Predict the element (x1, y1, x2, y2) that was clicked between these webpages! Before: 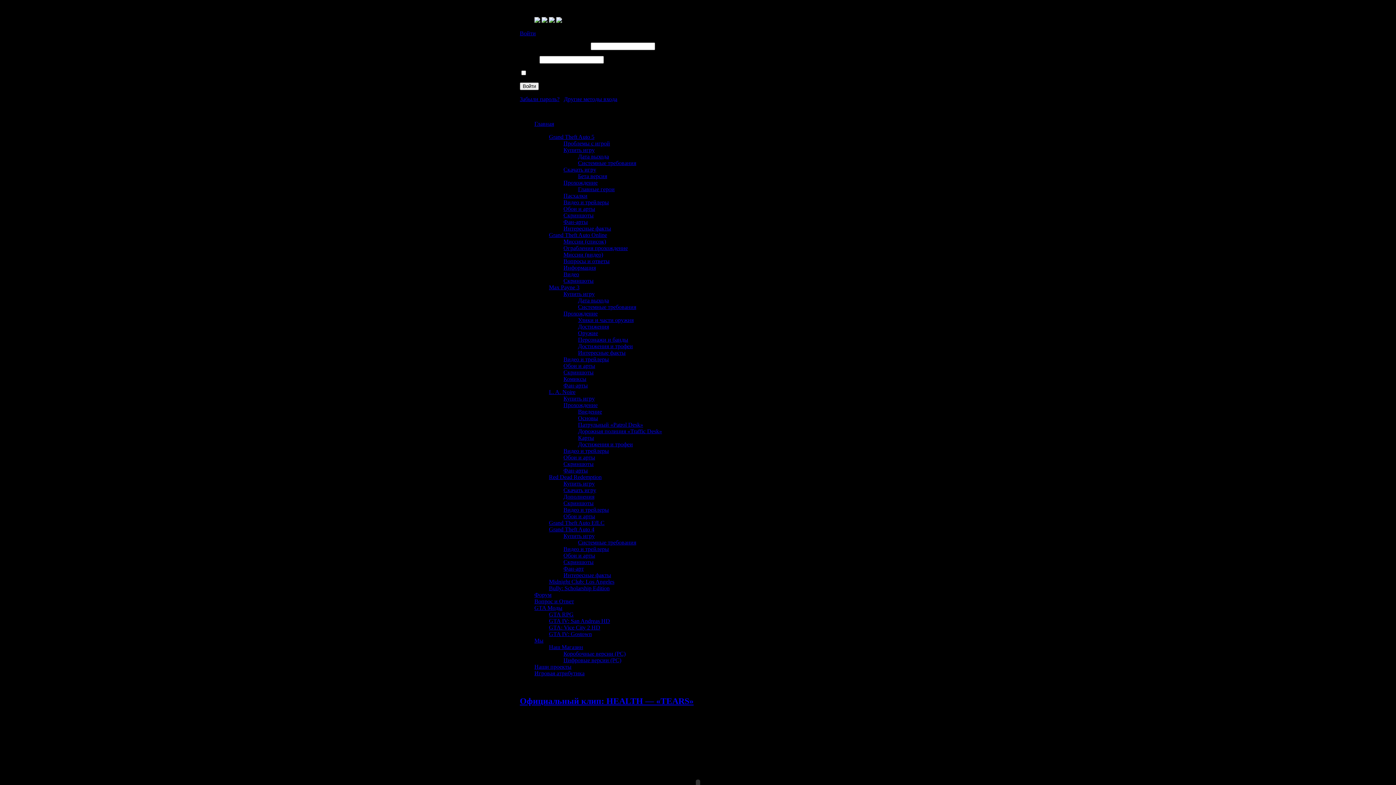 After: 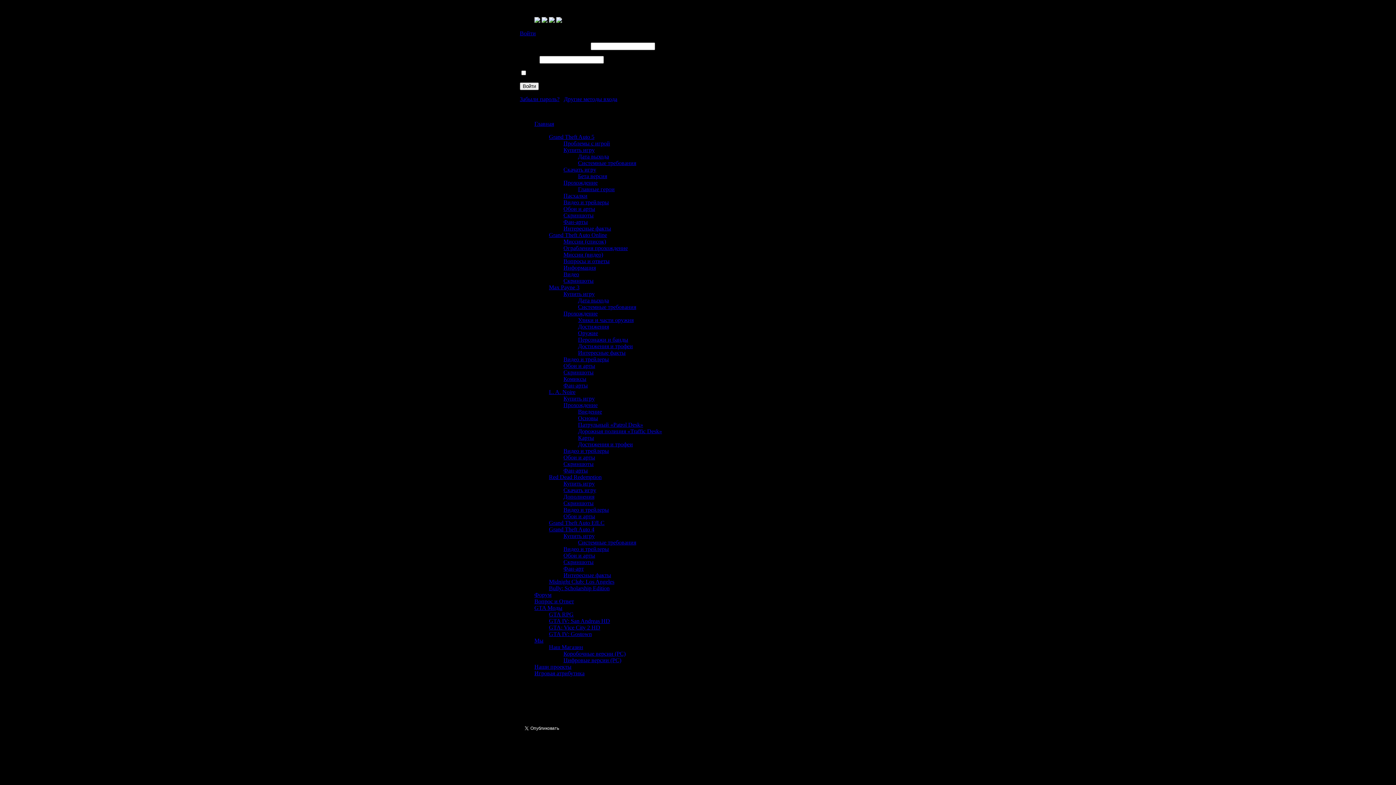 Action: bbox: (563, 572, 611, 578) label: Интересные факты